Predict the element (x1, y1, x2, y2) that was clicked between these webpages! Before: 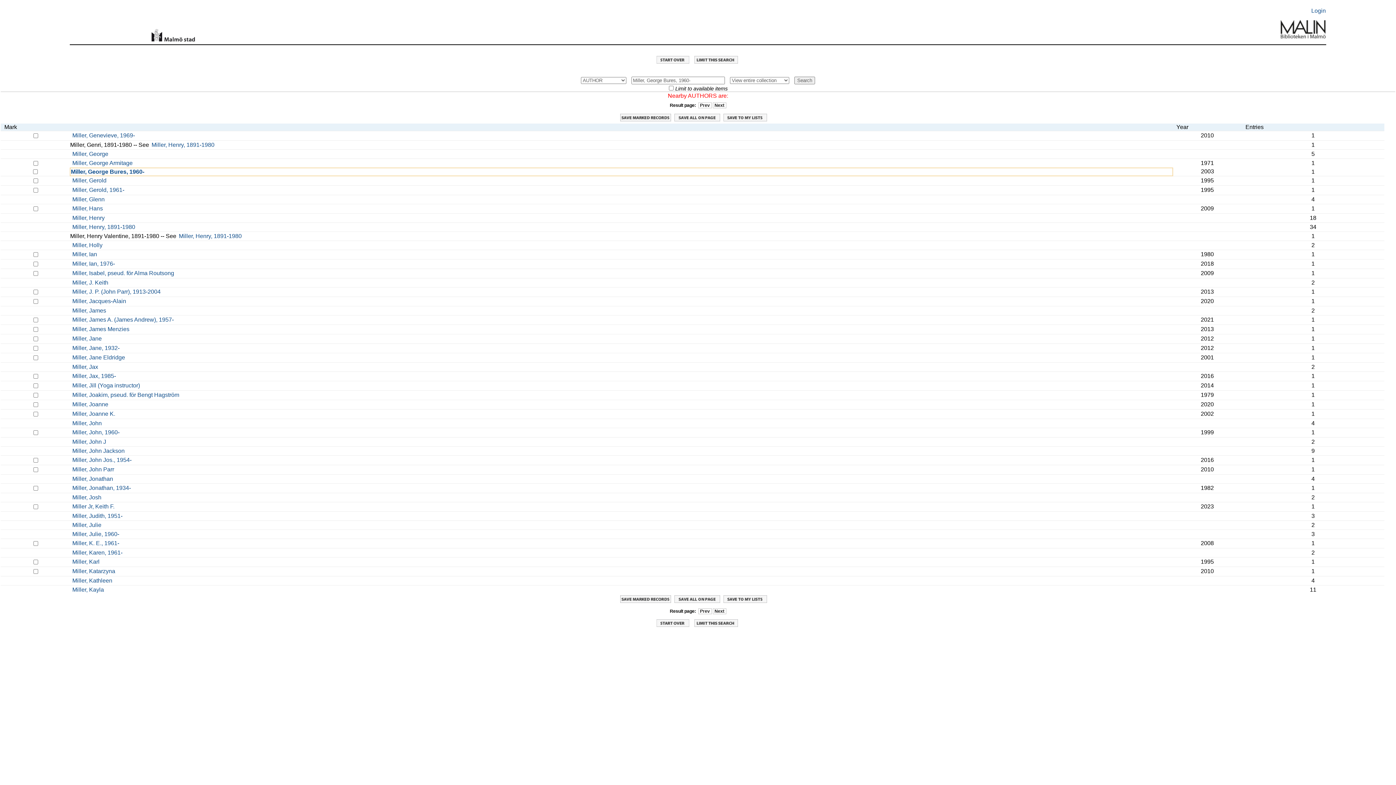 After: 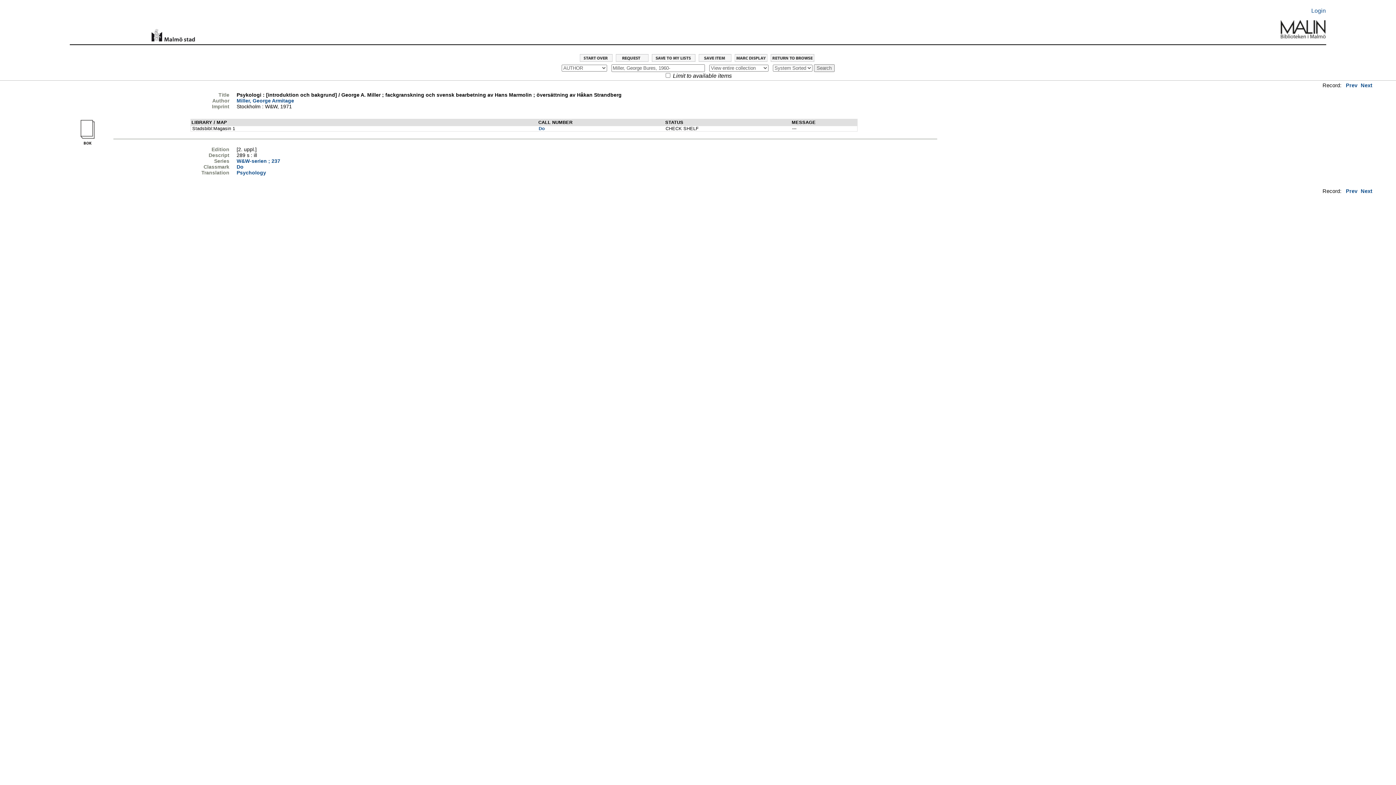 Action: bbox: (72, 160, 132, 166) label: Miller, George Armitage